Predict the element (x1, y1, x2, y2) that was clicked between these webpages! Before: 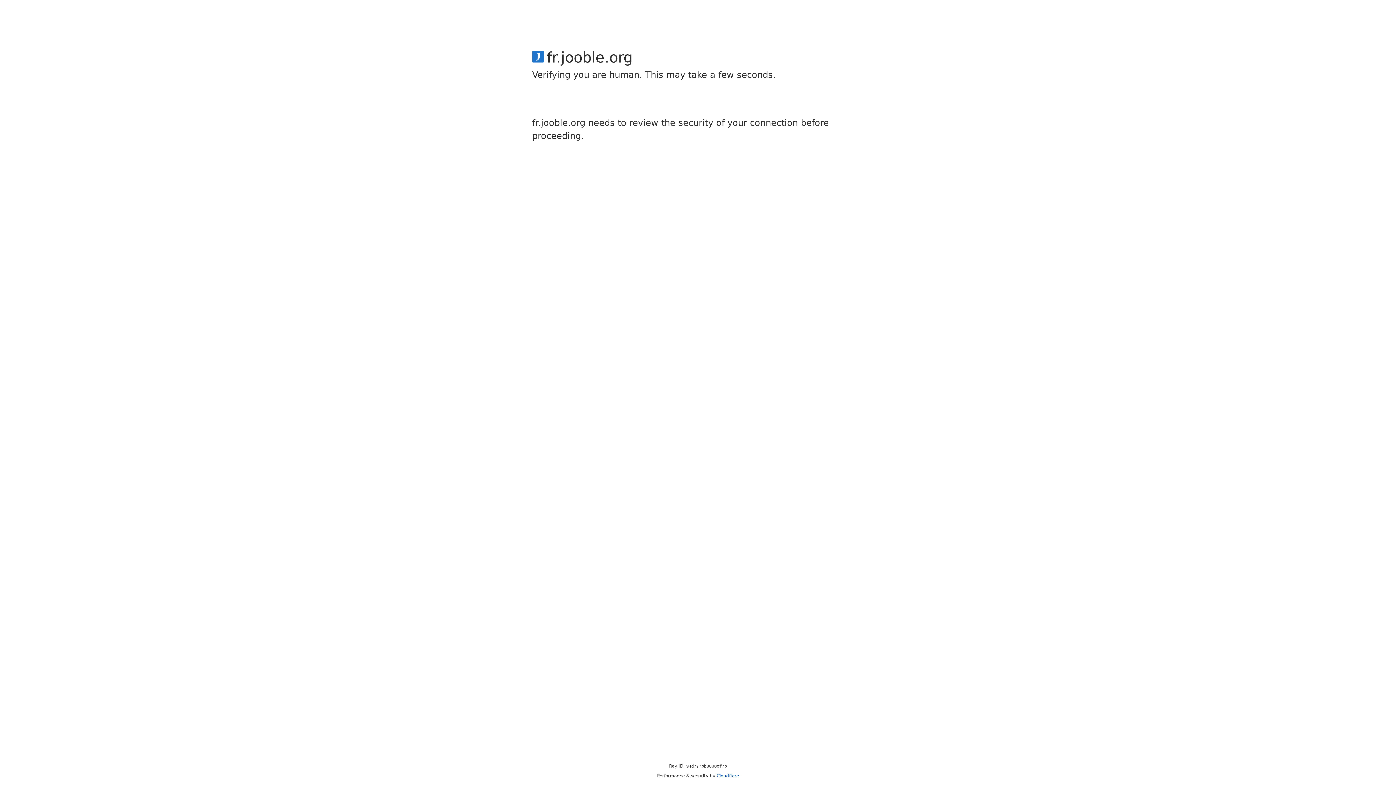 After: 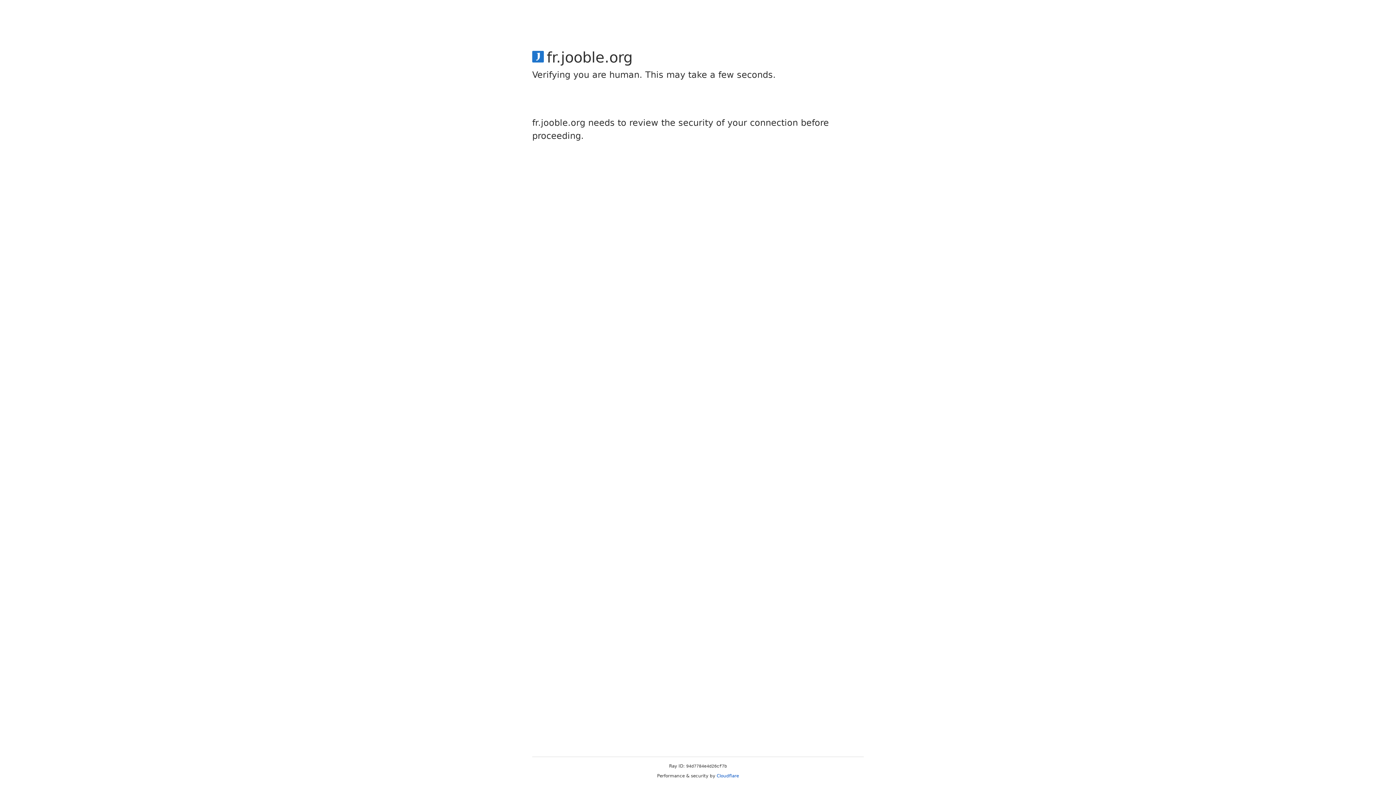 Action: label: Cloudflare bbox: (716, 773, 739, 778)